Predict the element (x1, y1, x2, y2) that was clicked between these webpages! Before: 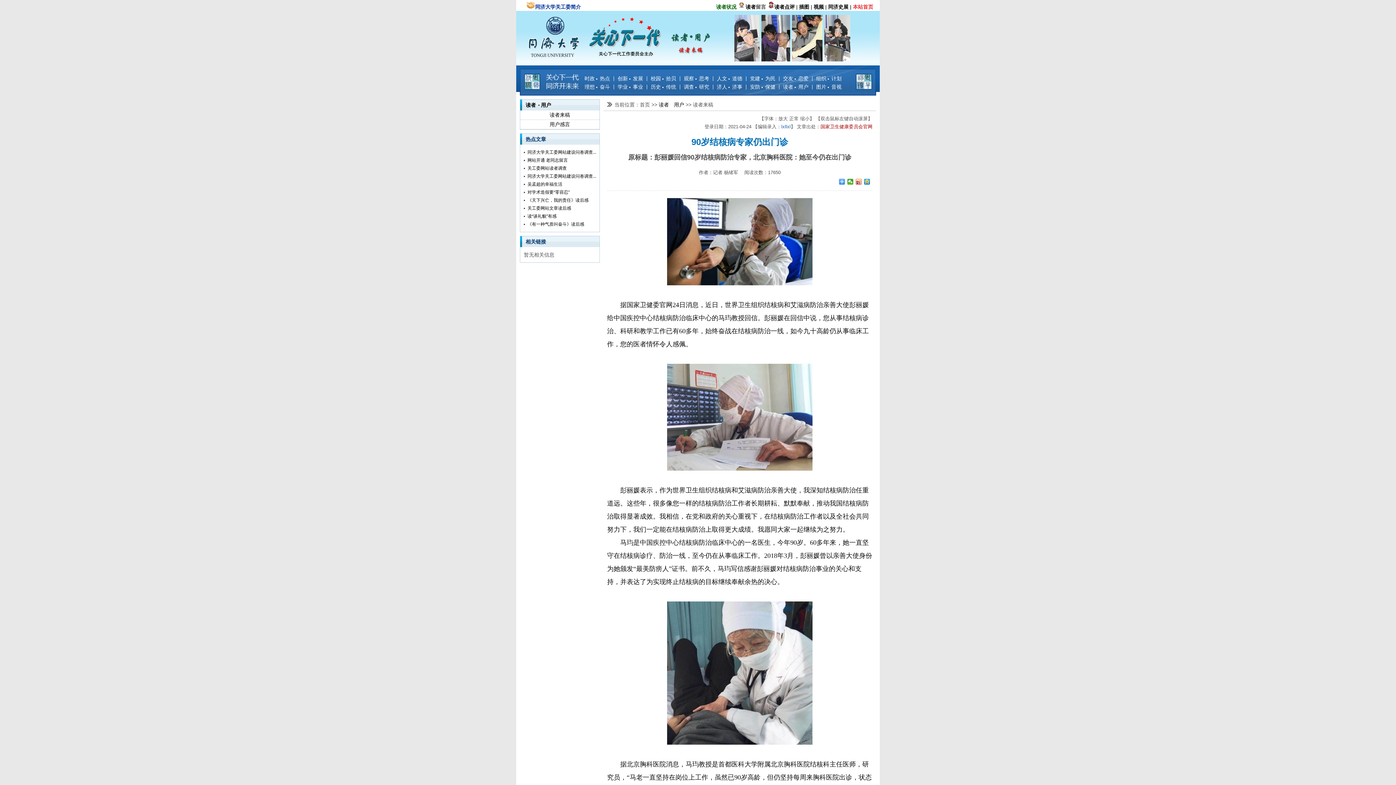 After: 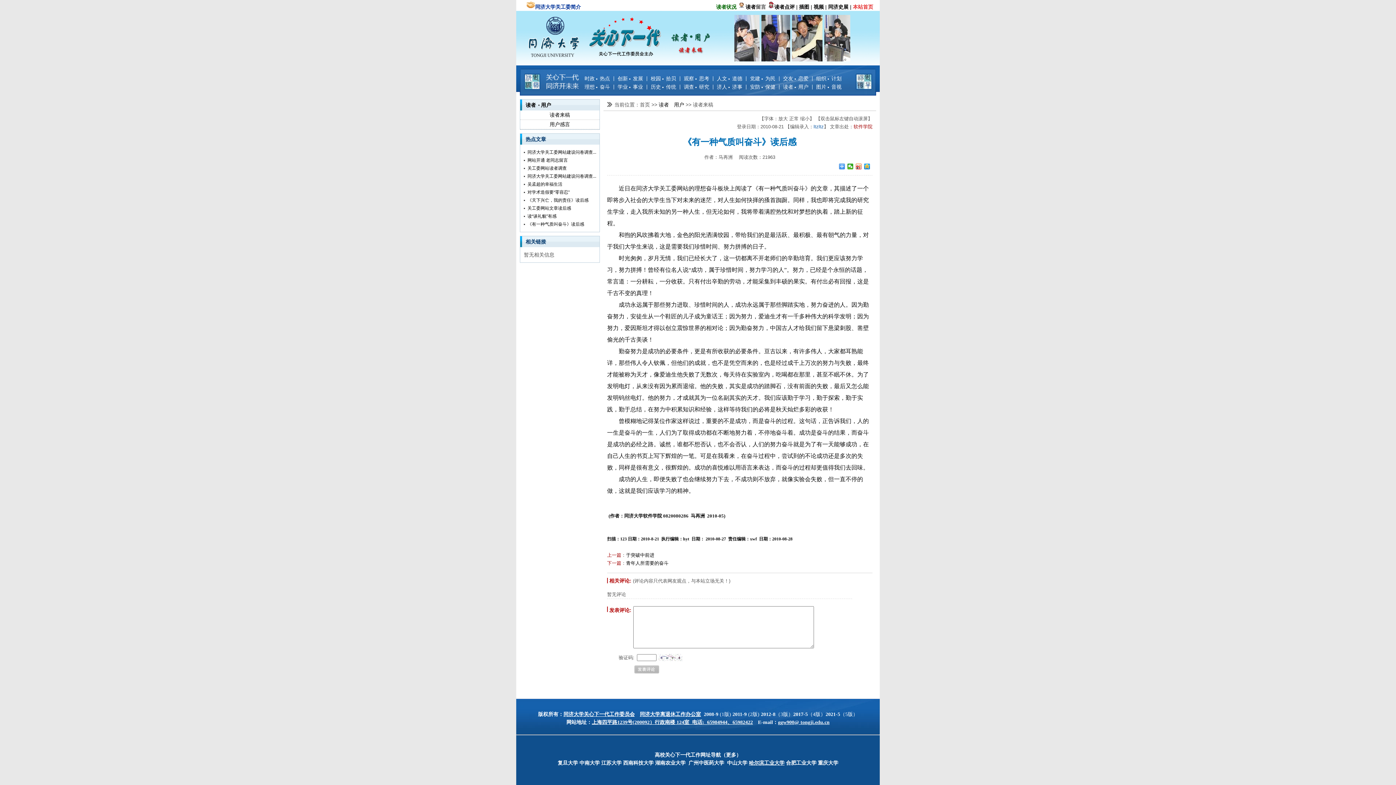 Action: bbox: (527, 221, 584, 226) label: 《有一种气质叫奋斗》读后感